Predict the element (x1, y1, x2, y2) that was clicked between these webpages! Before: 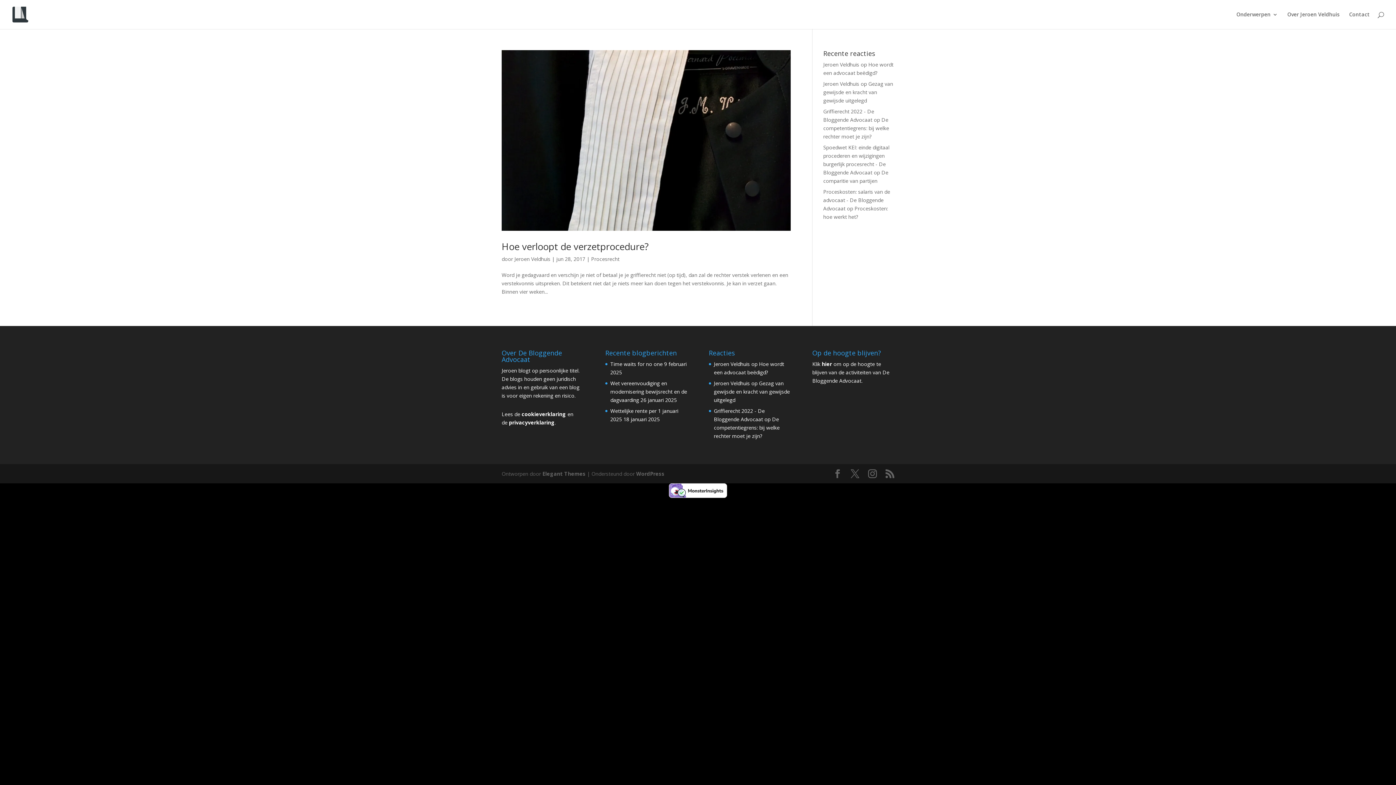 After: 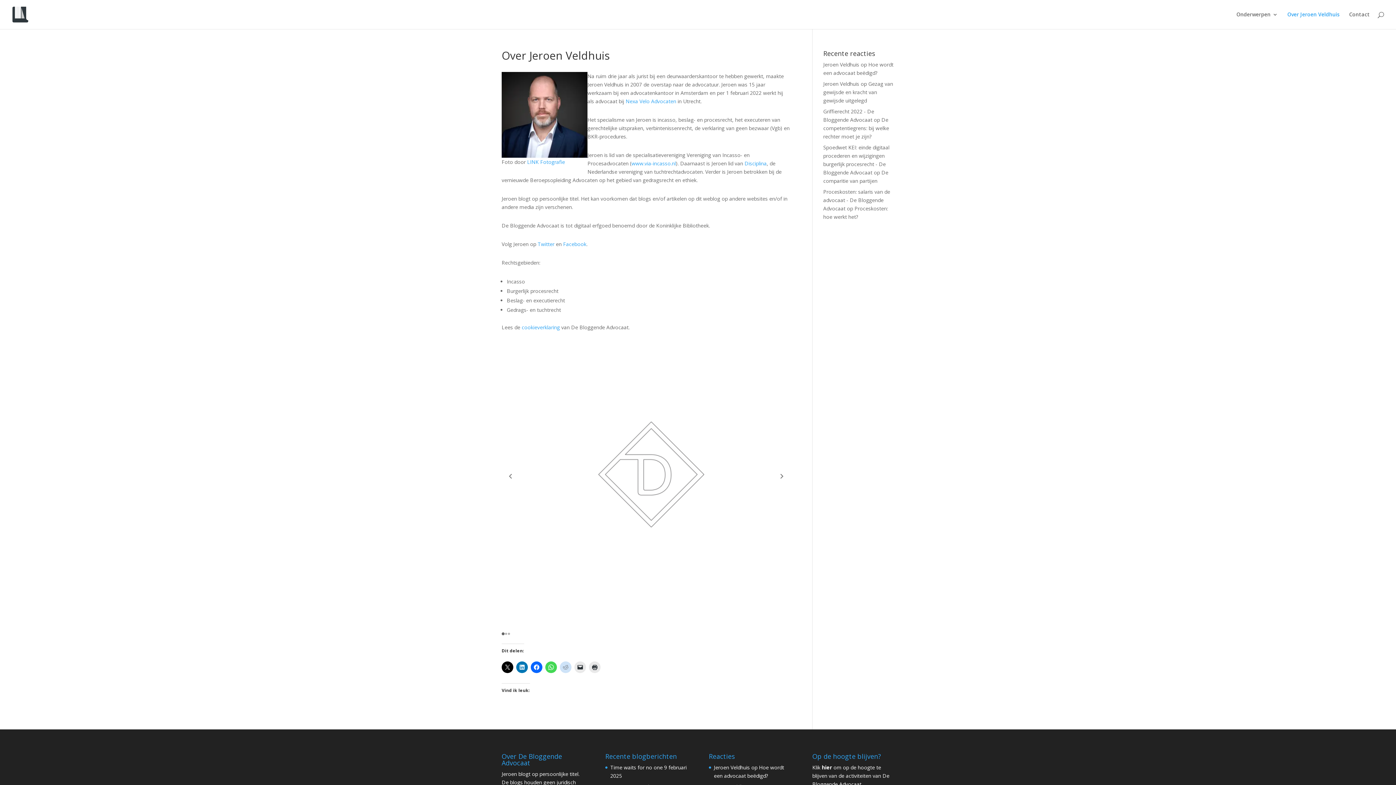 Action: label: Over Jeroen Veldhuis bbox: (1287, 12, 1340, 29)